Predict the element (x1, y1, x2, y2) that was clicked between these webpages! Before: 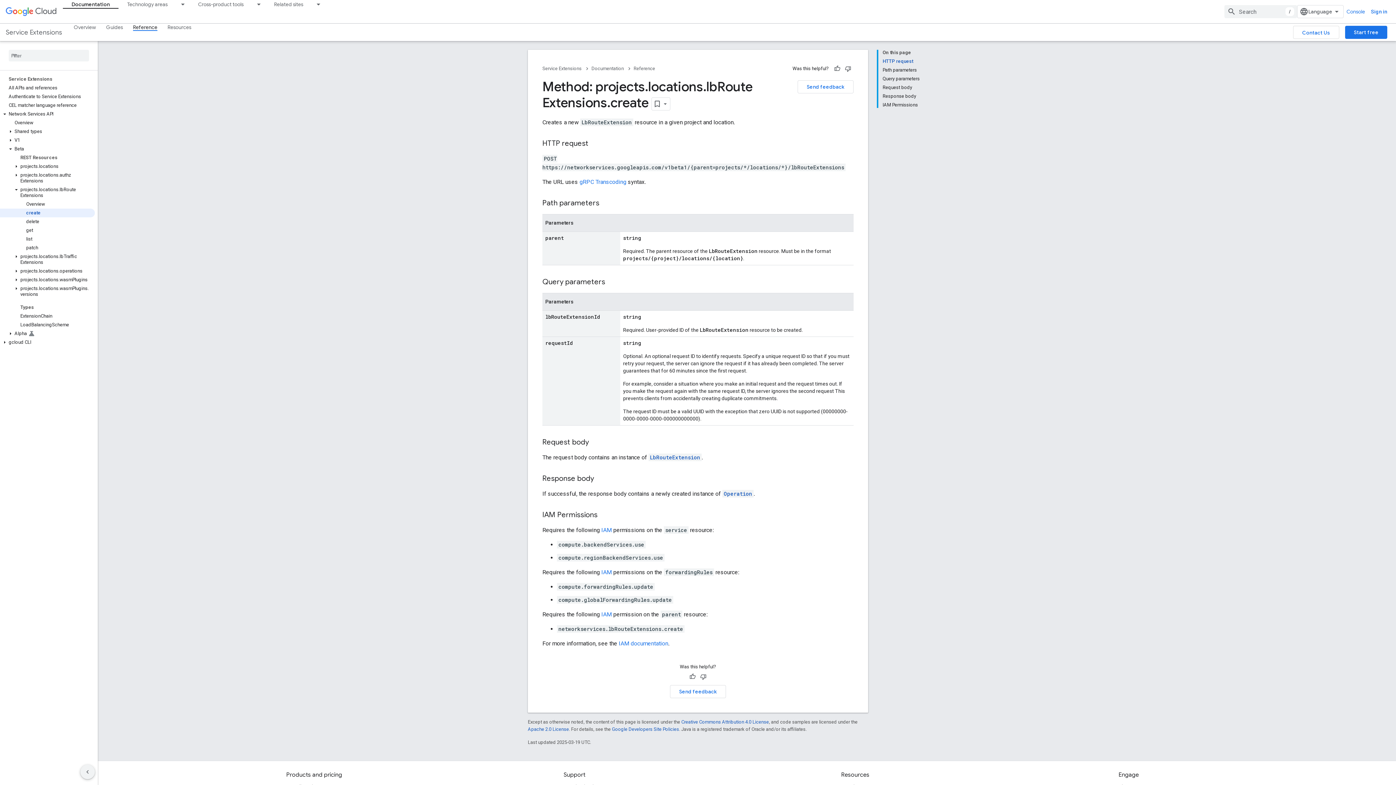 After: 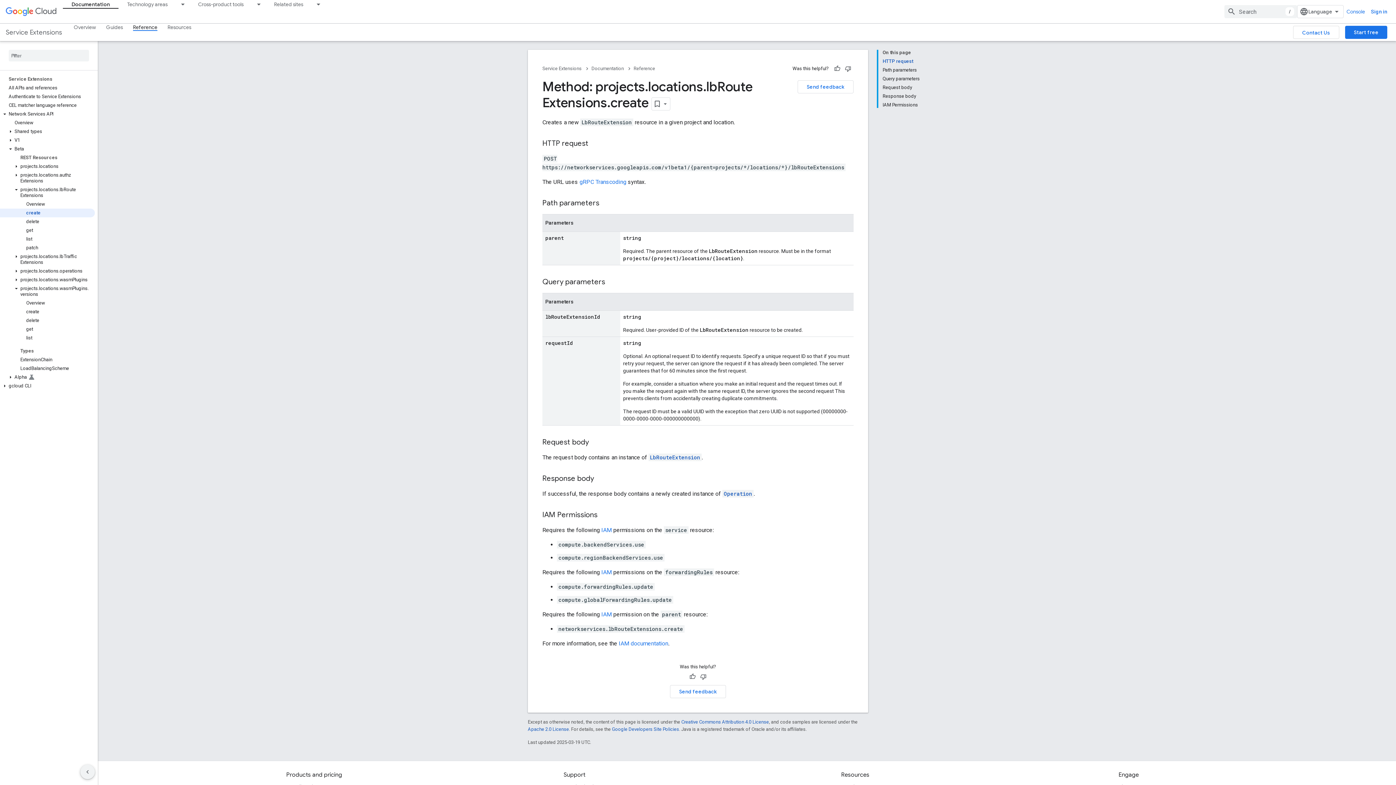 Action: bbox: (12, 285, 20, 292)